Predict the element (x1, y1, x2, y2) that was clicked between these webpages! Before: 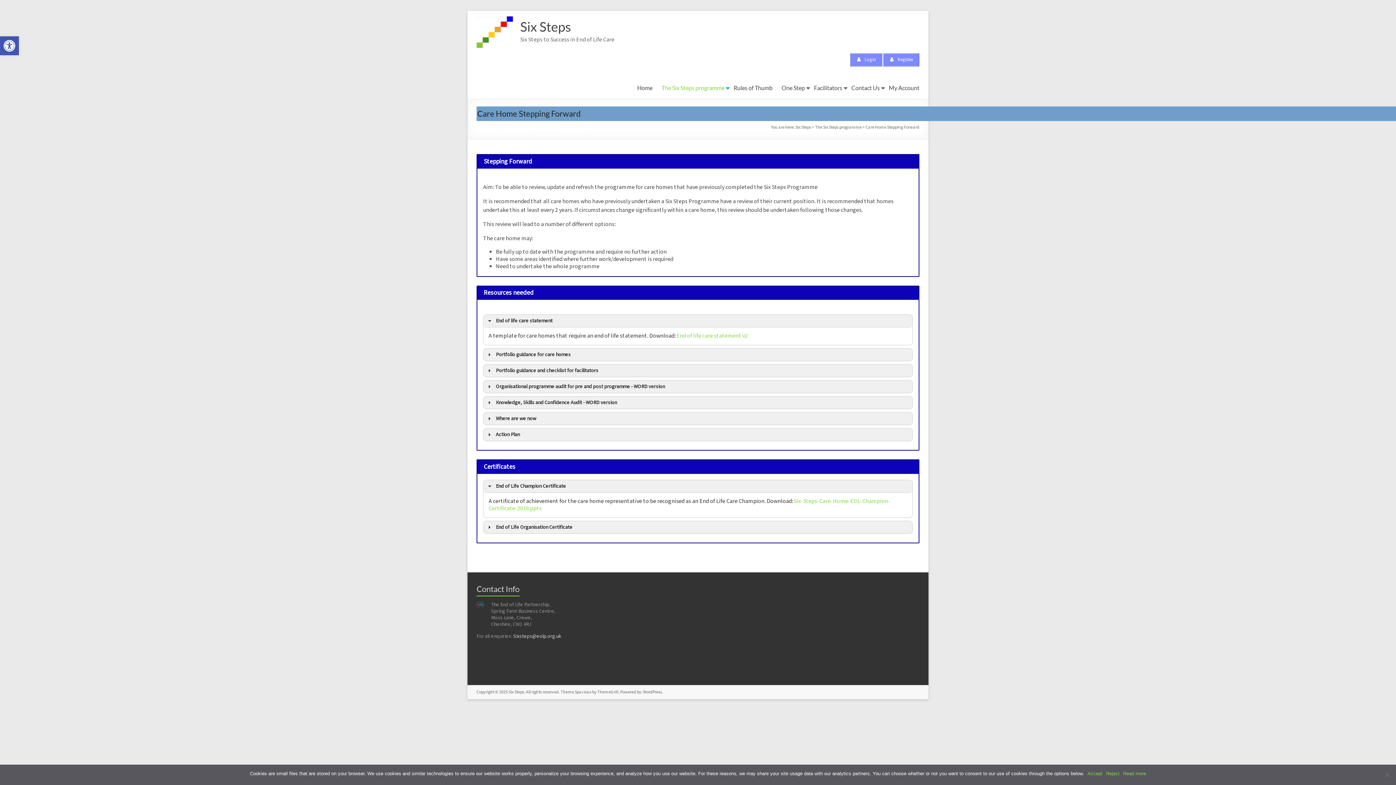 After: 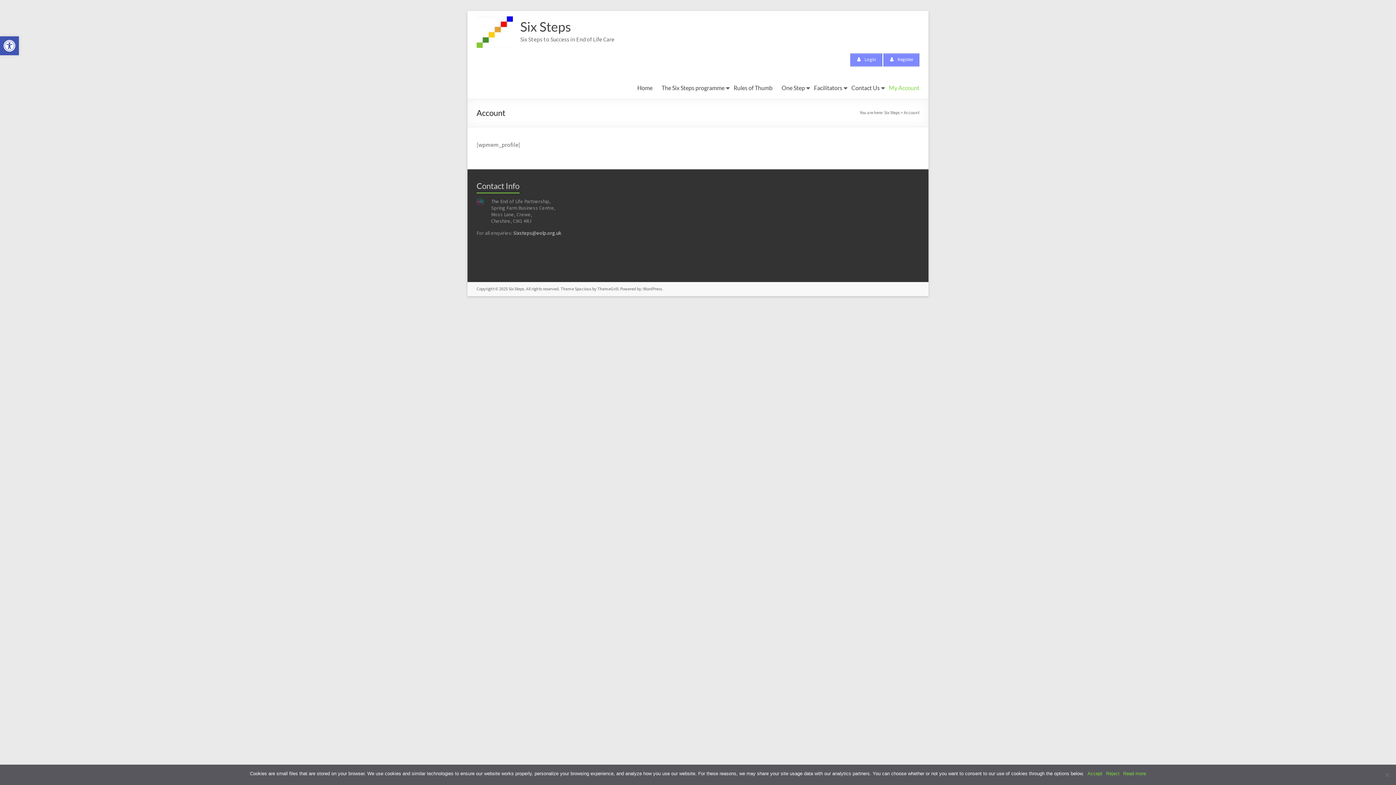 Action: label: My Account bbox: (889, 82, 919, 93)